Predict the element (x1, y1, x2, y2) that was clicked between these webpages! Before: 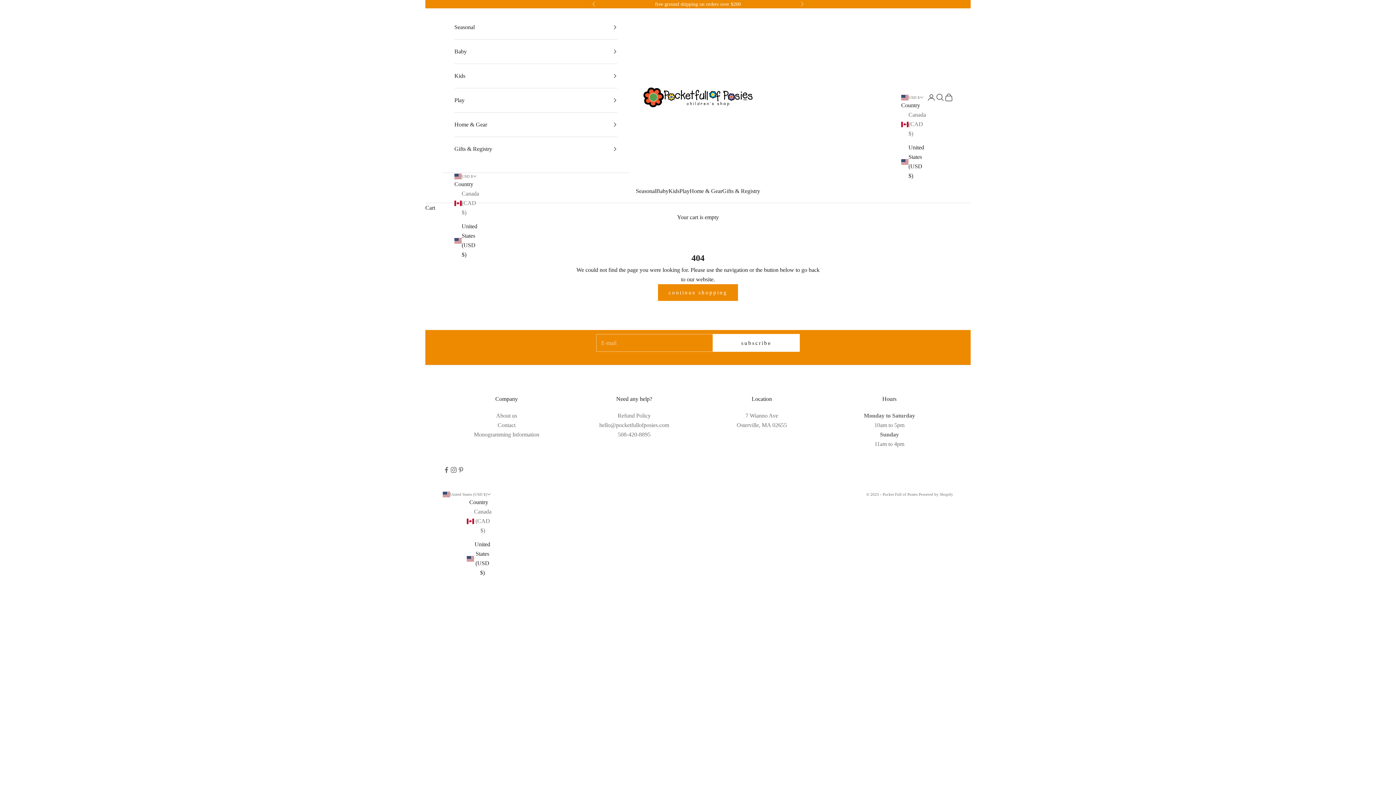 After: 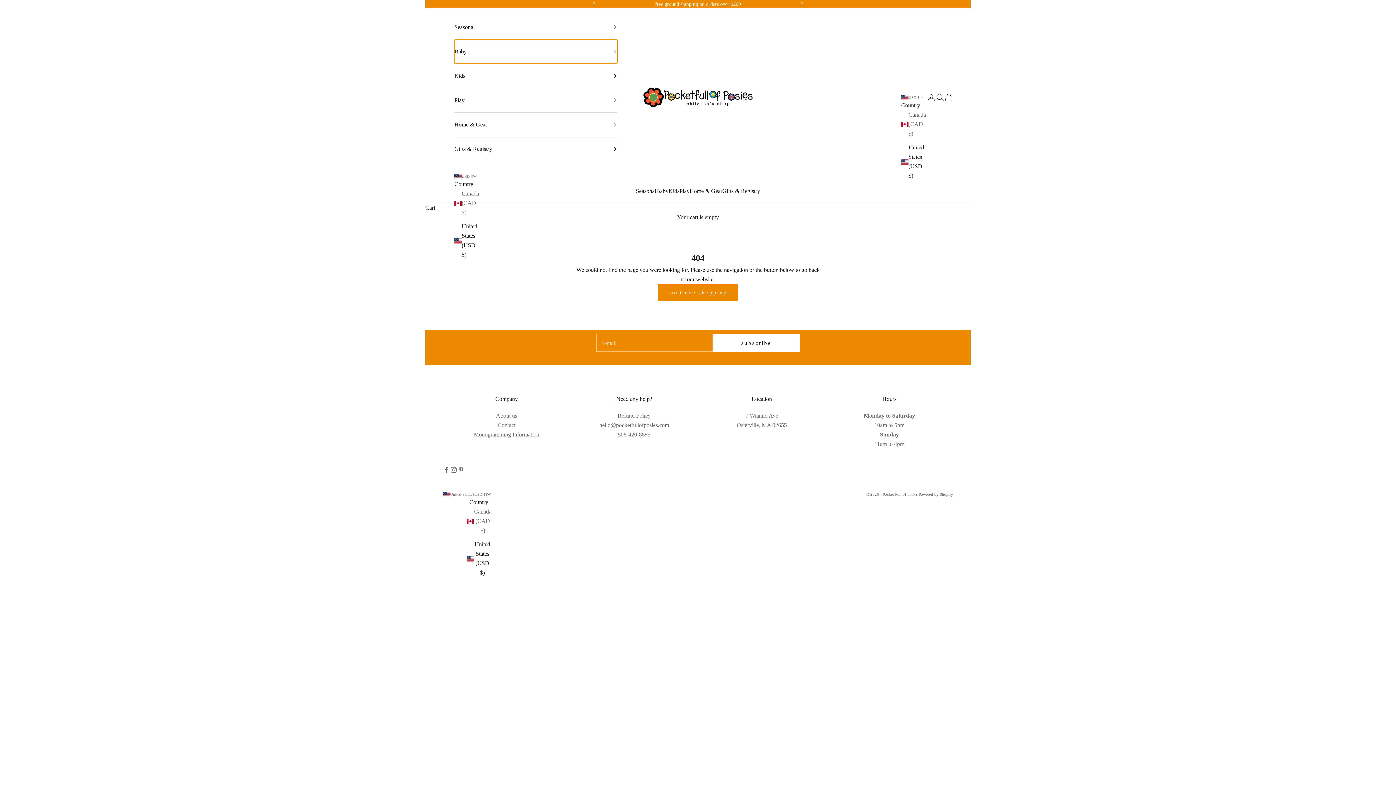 Action: label: Baby bbox: (454, 39, 617, 63)